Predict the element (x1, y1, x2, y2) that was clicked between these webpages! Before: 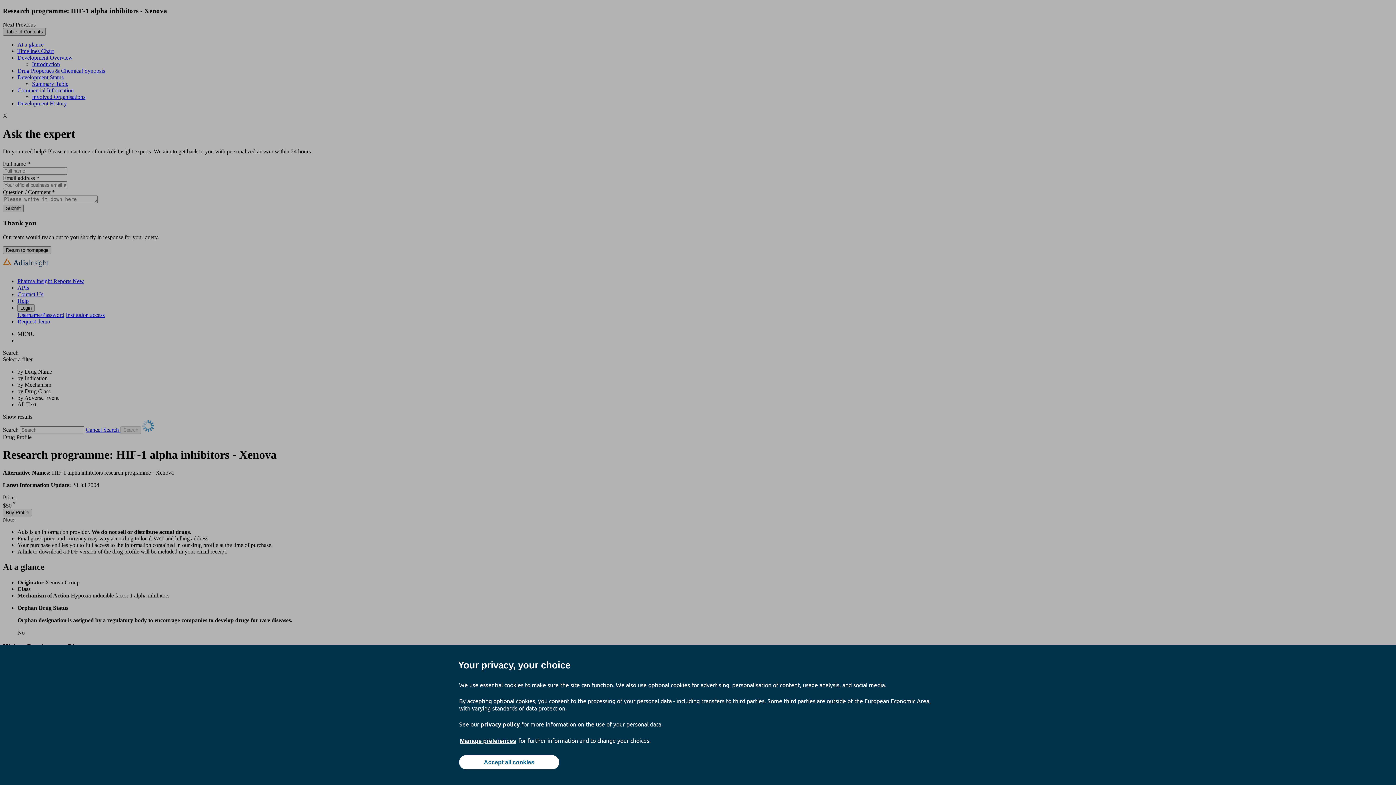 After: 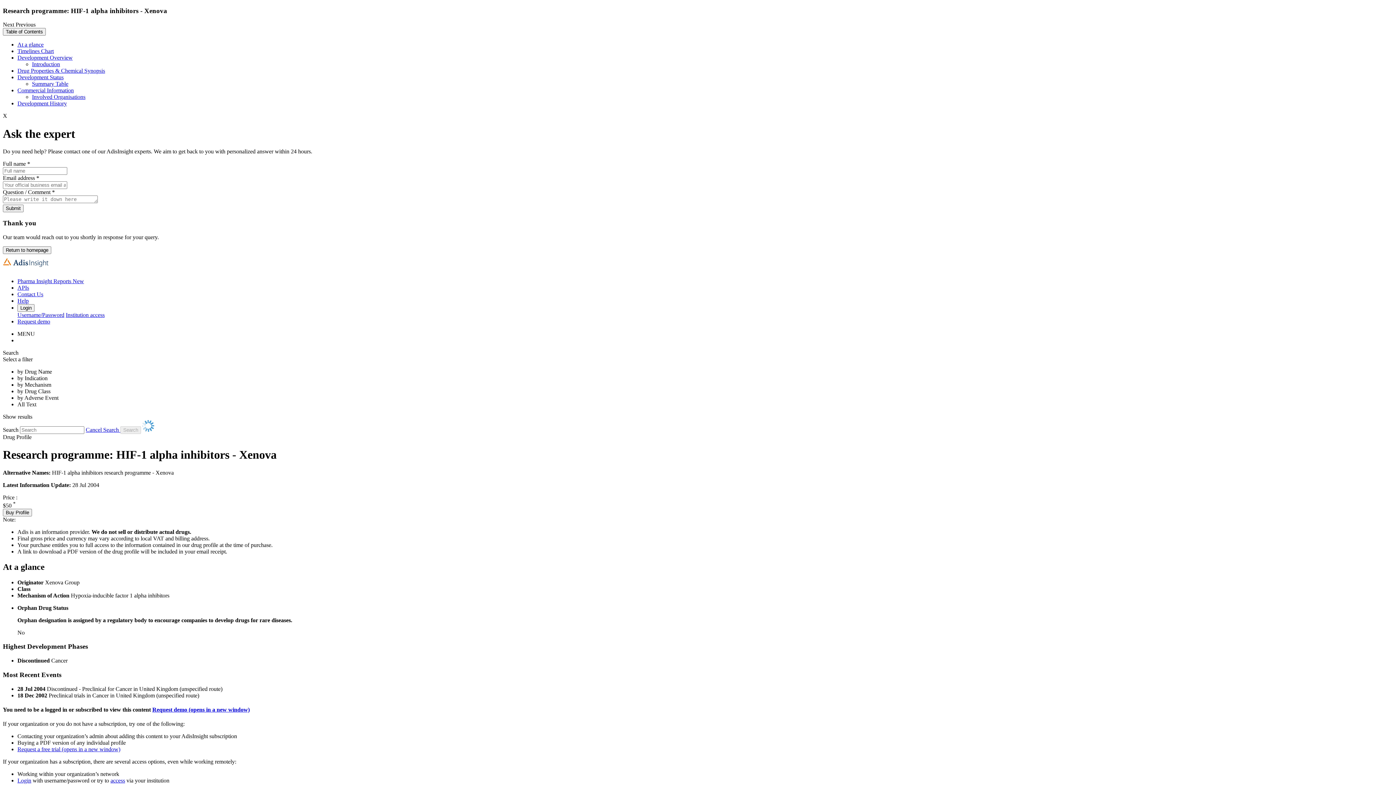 Action: label: Accept all cookies bbox: (459, 755, 559, 769)